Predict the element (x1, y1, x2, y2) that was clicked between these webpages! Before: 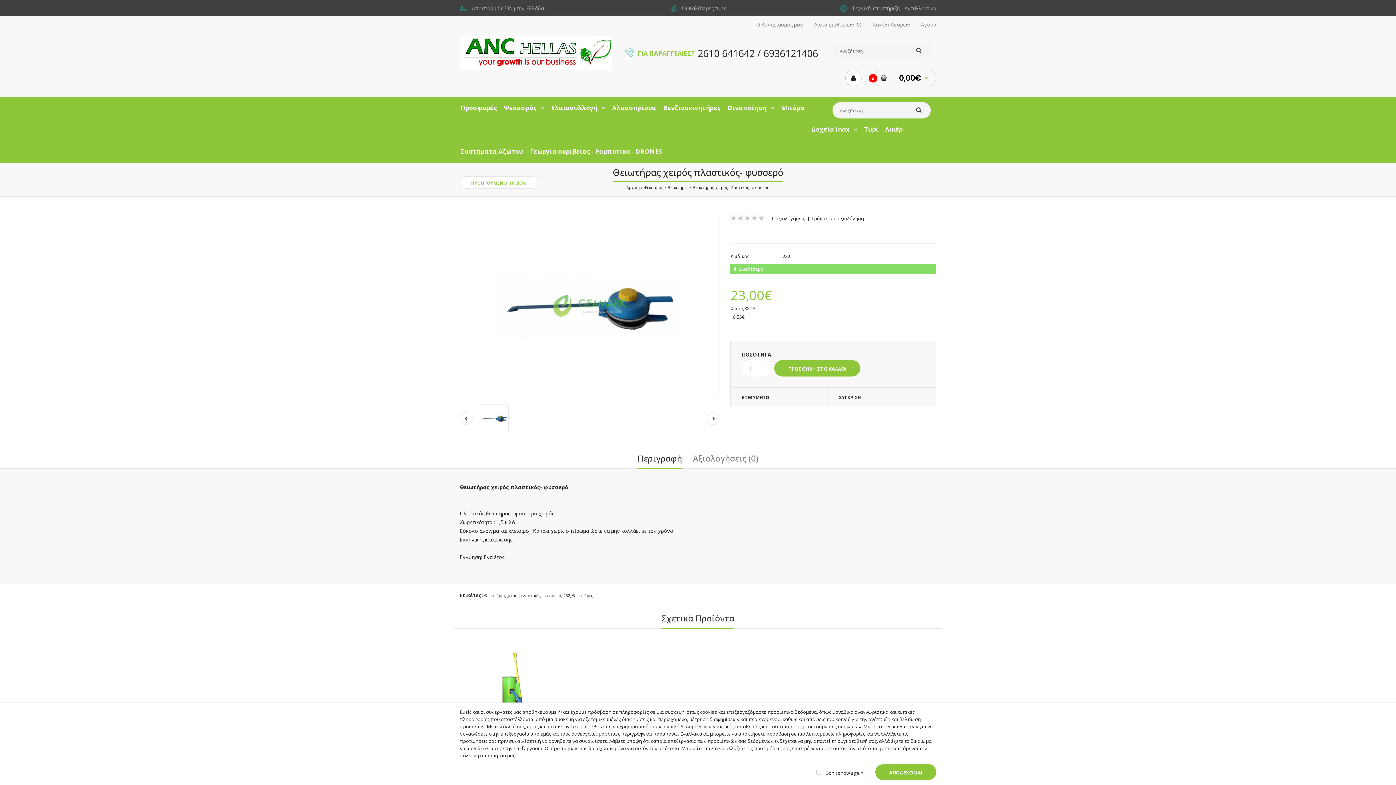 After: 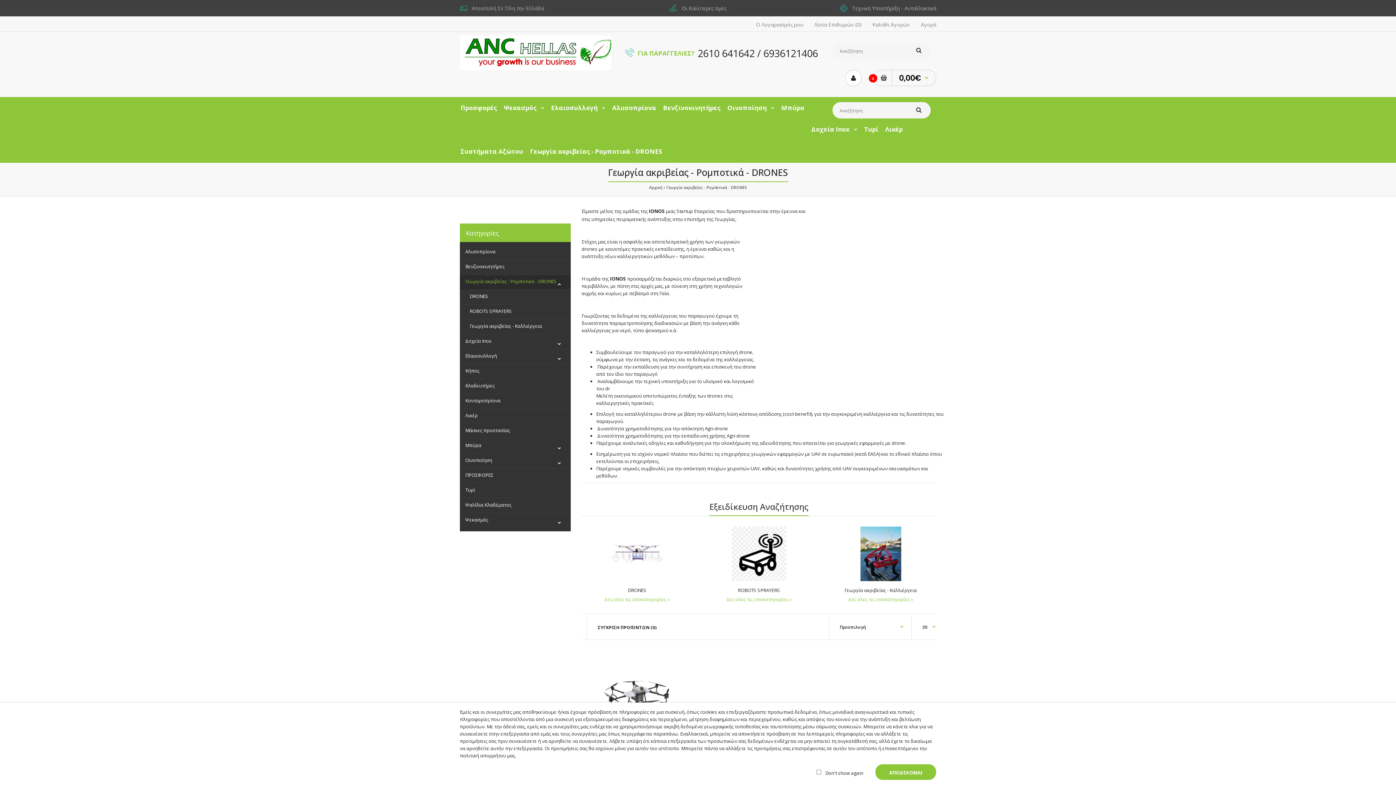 Action: bbox: (529, 140, 663, 162) label: Γεωργία ακριβείας - Ρομποτικά - DRONES